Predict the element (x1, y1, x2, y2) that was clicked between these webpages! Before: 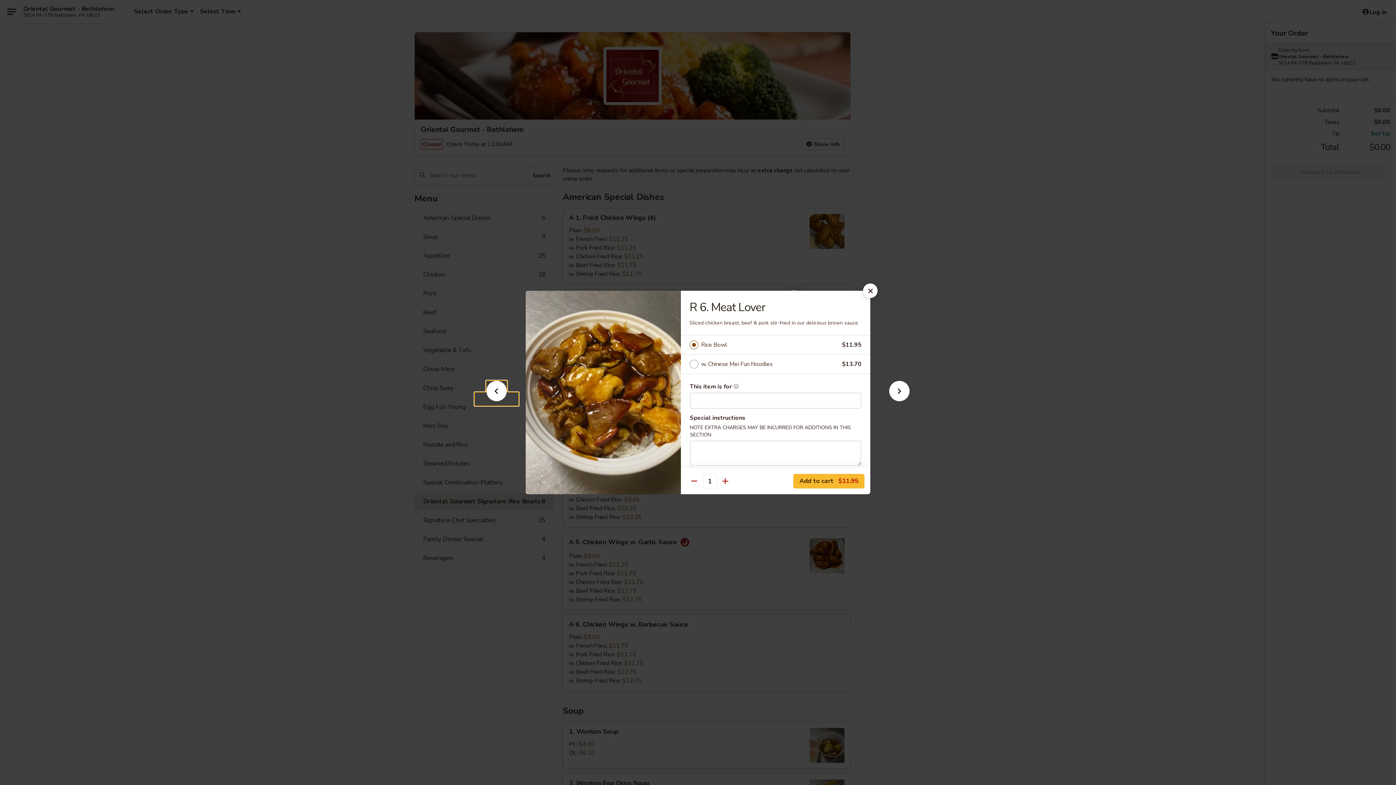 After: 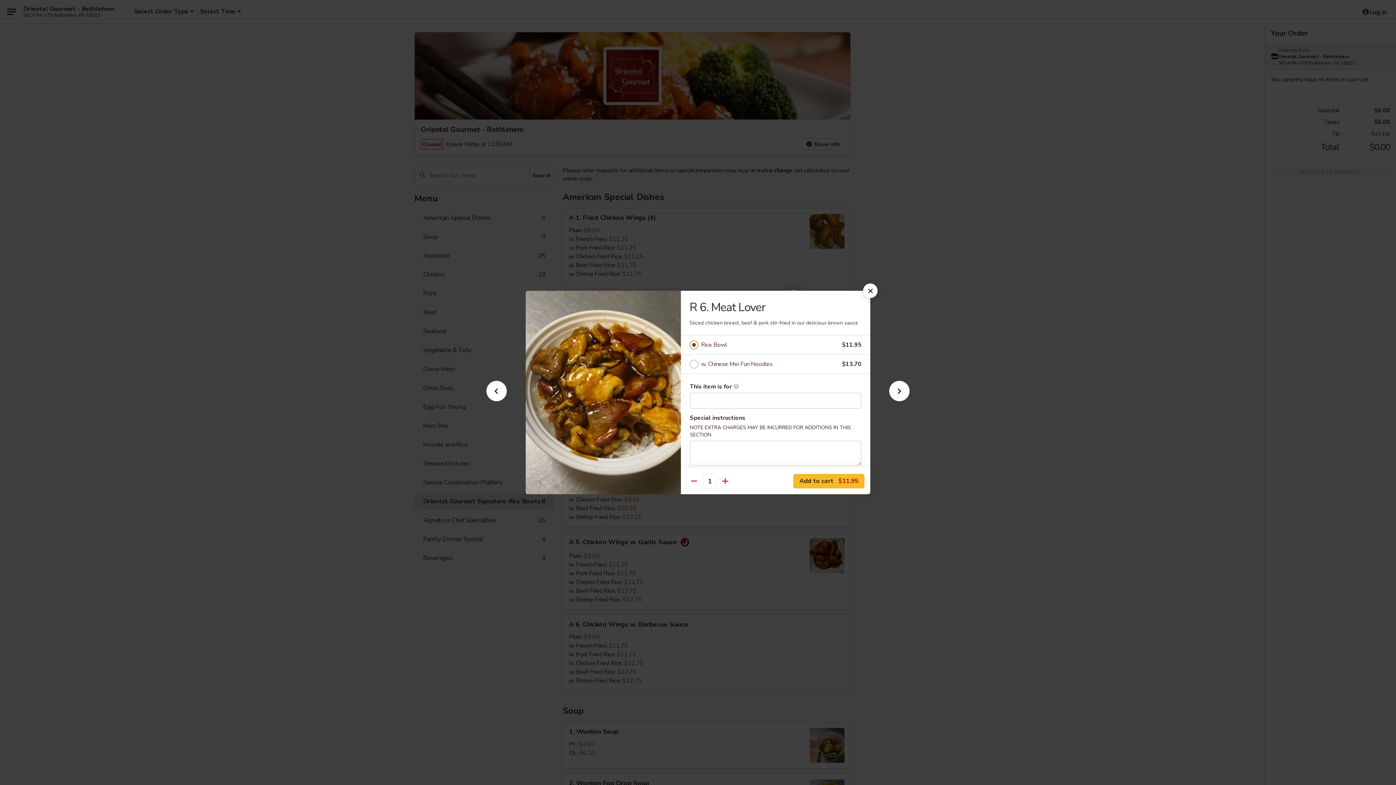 Action: bbox: (701, 340, 842, 350) label: Rice Bowl